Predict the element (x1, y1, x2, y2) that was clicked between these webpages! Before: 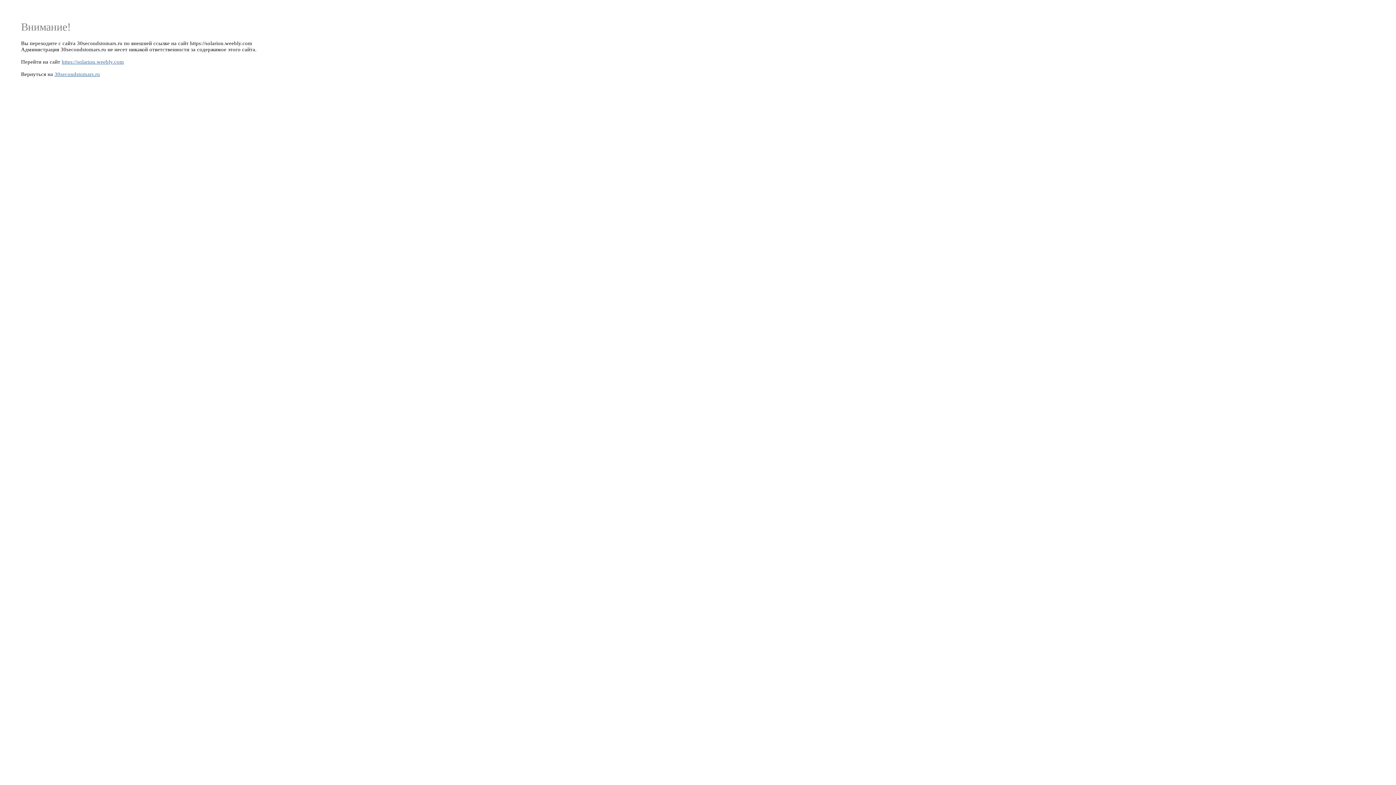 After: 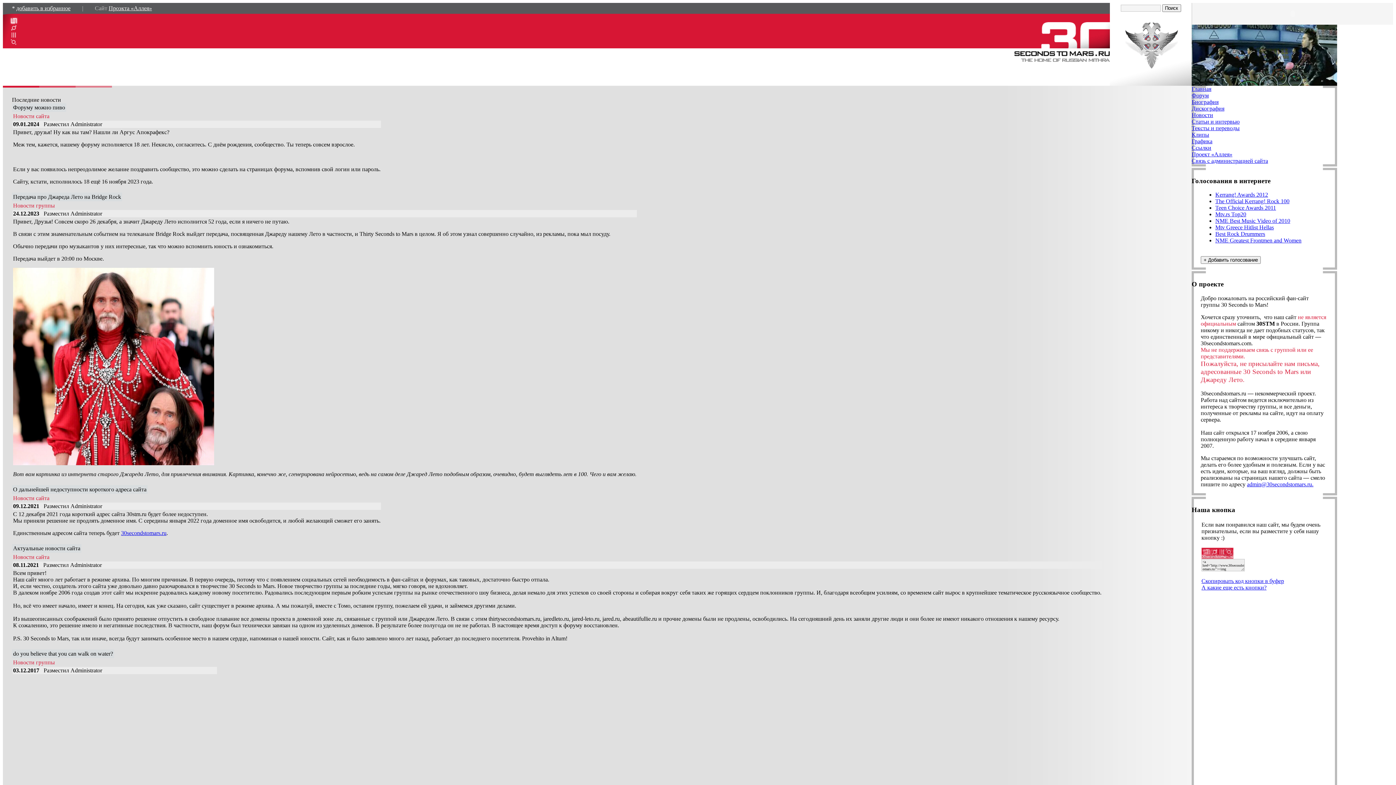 Action: bbox: (54, 71, 100, 76) label: 30secondstomars.ru